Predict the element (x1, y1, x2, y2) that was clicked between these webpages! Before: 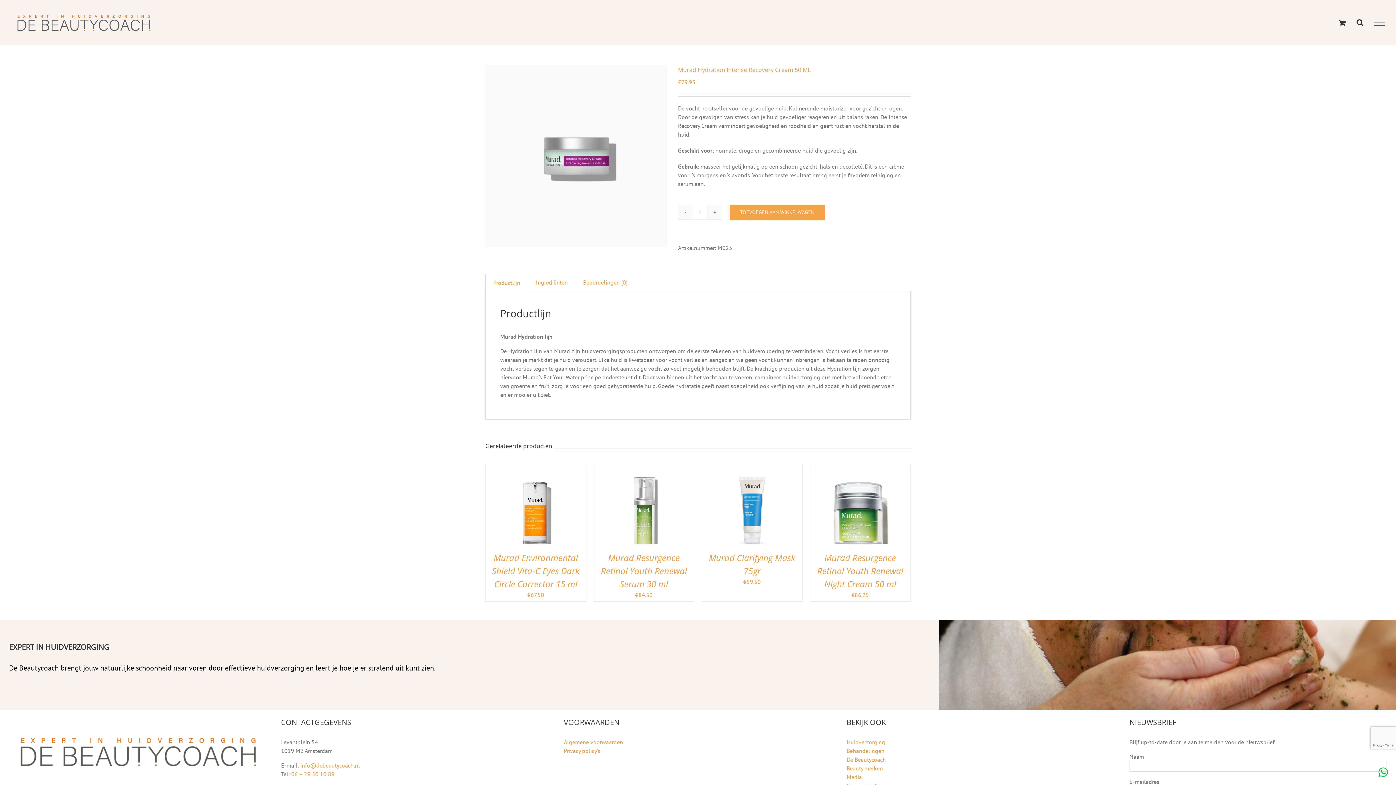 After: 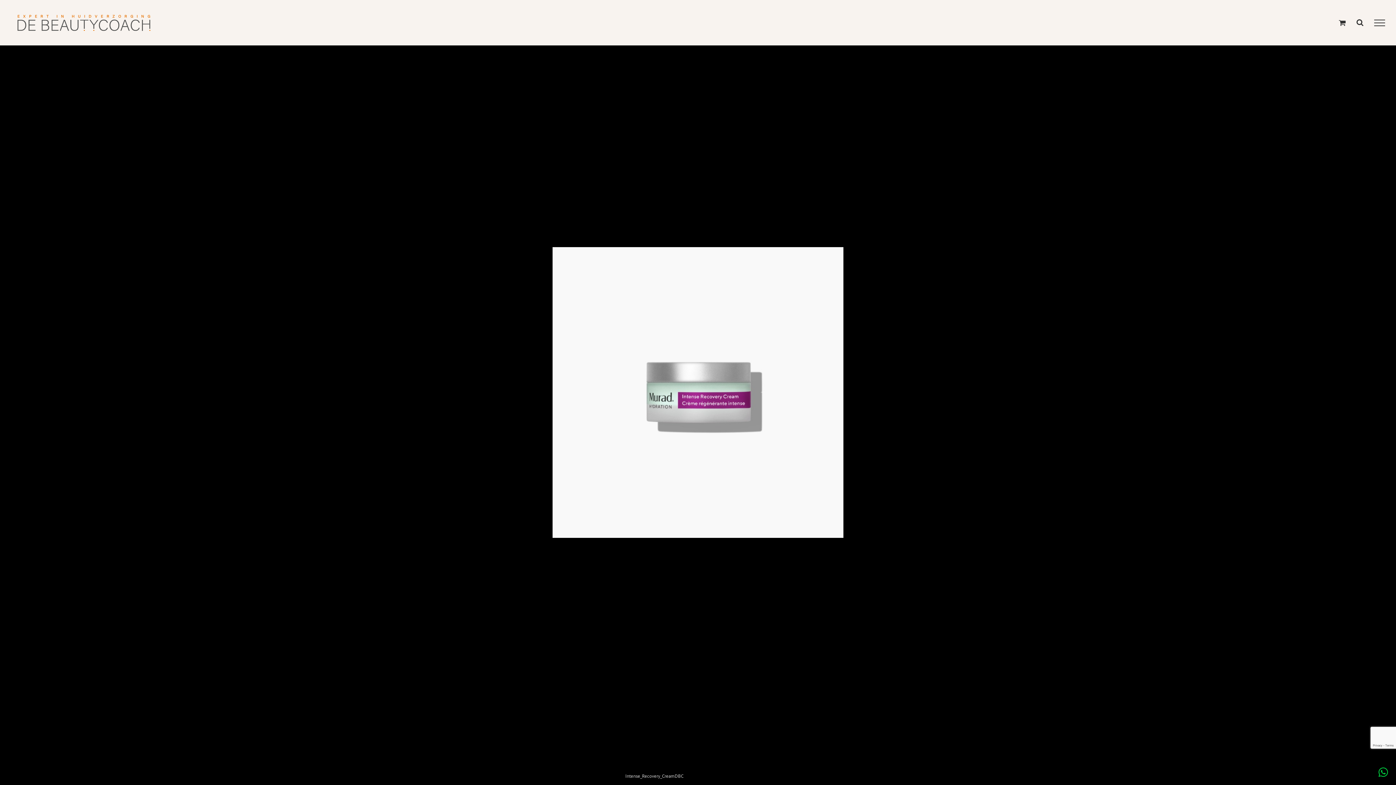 Action: bbox: (485, 66, 667, 73)